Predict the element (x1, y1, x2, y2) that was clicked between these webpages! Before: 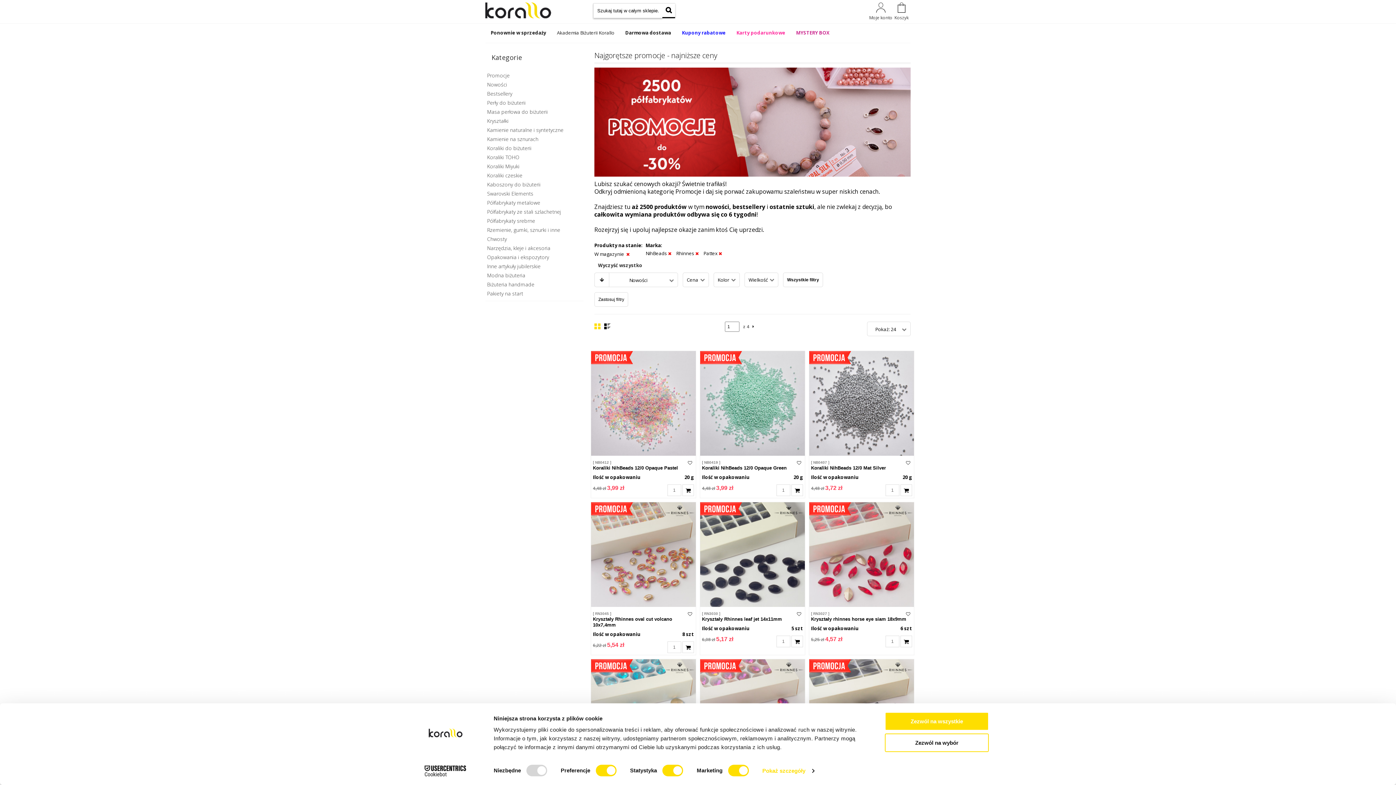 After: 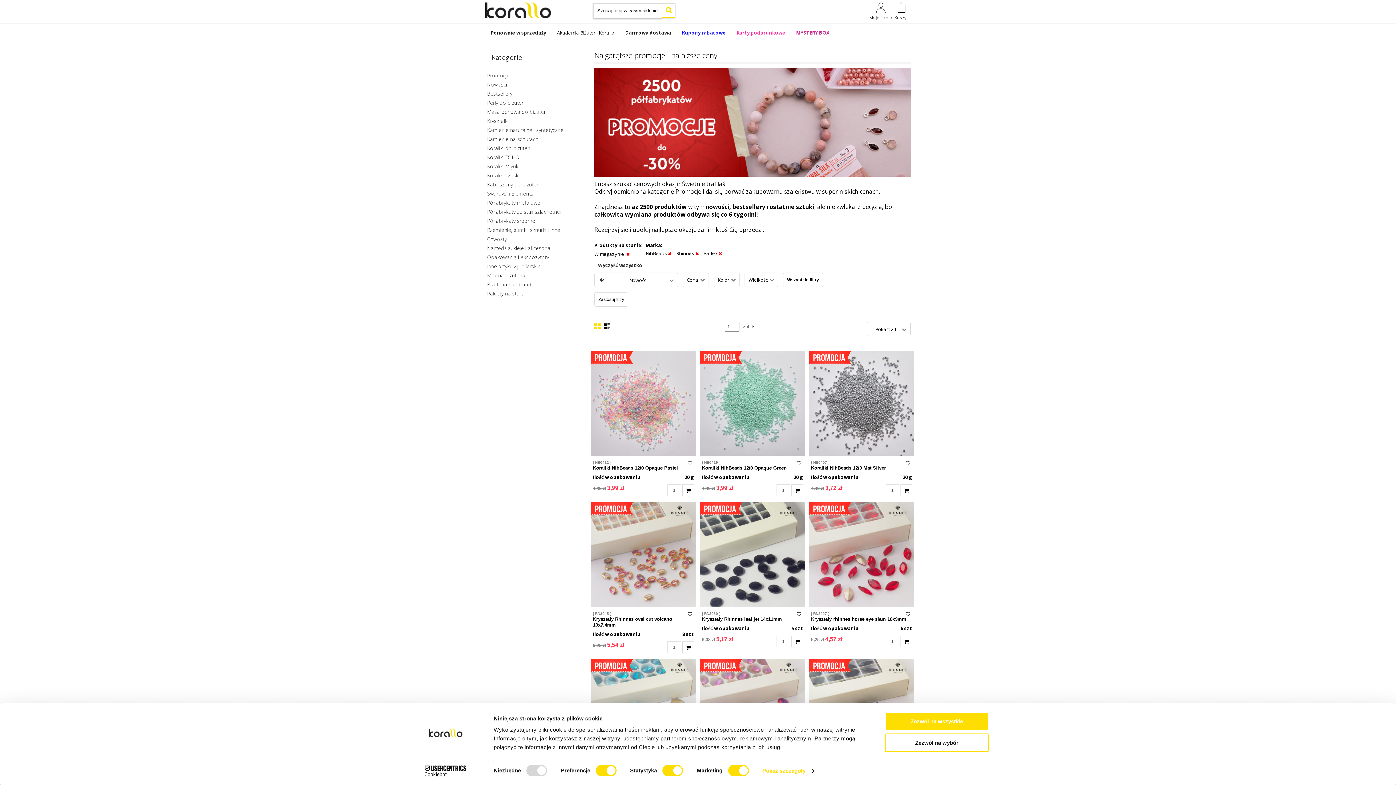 Action: bbox: (662, 3, 675, 17)